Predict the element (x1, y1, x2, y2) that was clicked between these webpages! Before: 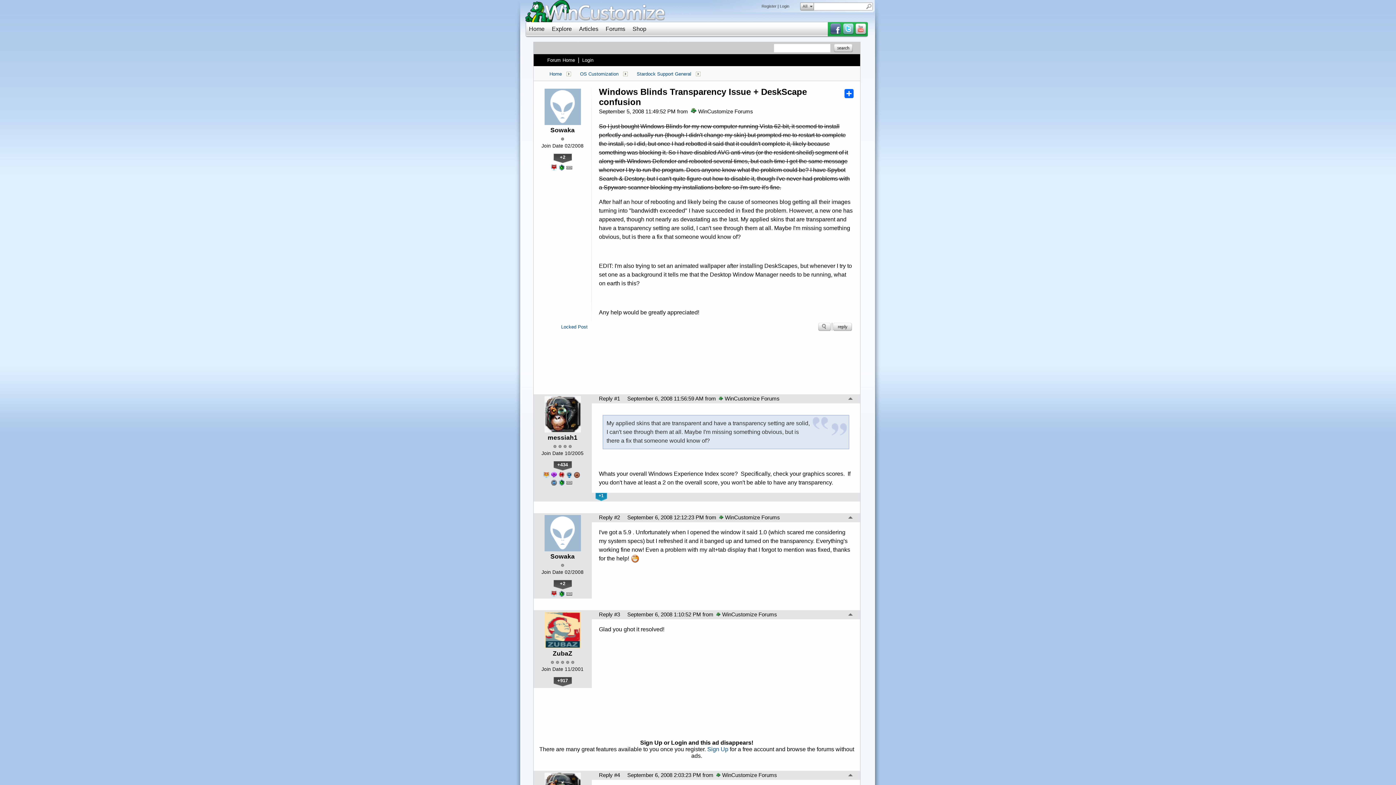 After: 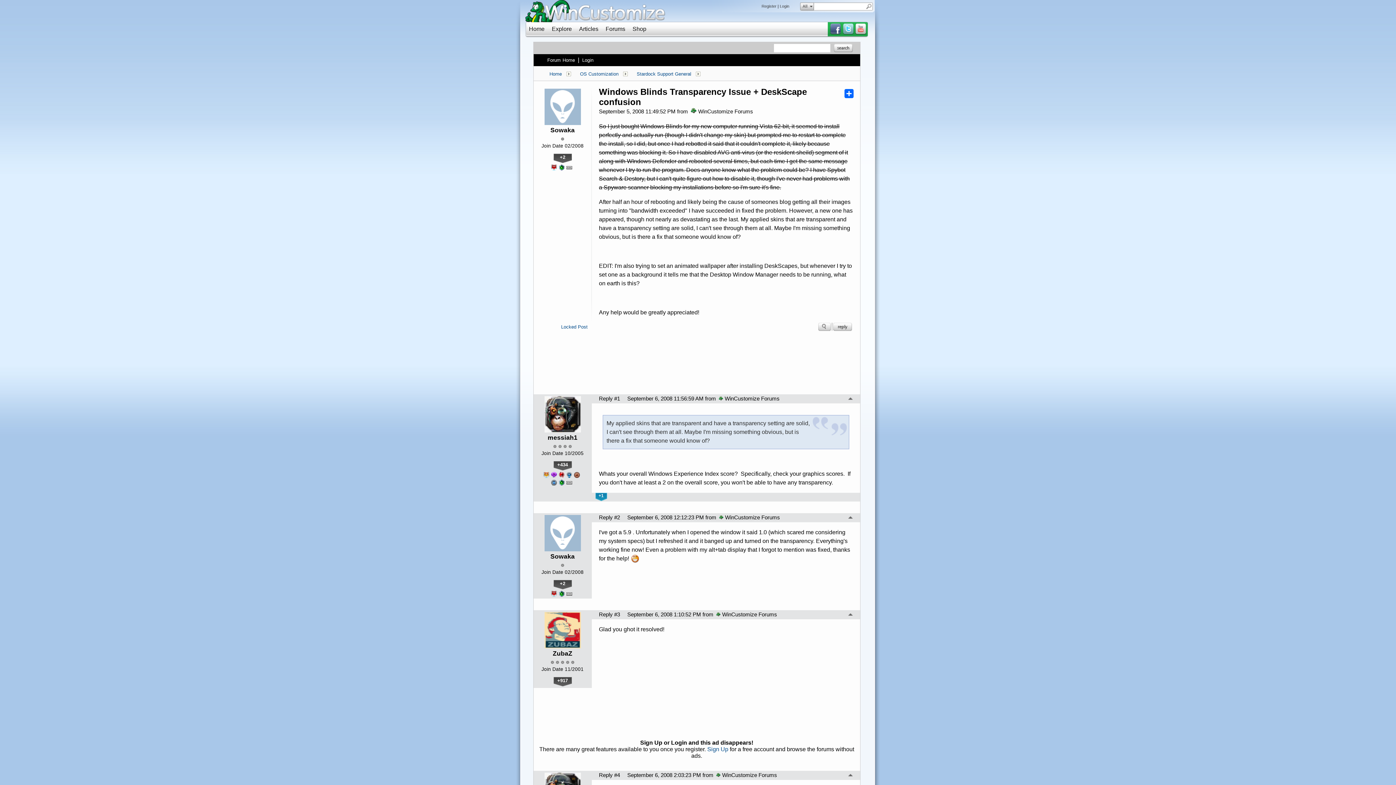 Action: bbox: (848, 397, 852, 402)